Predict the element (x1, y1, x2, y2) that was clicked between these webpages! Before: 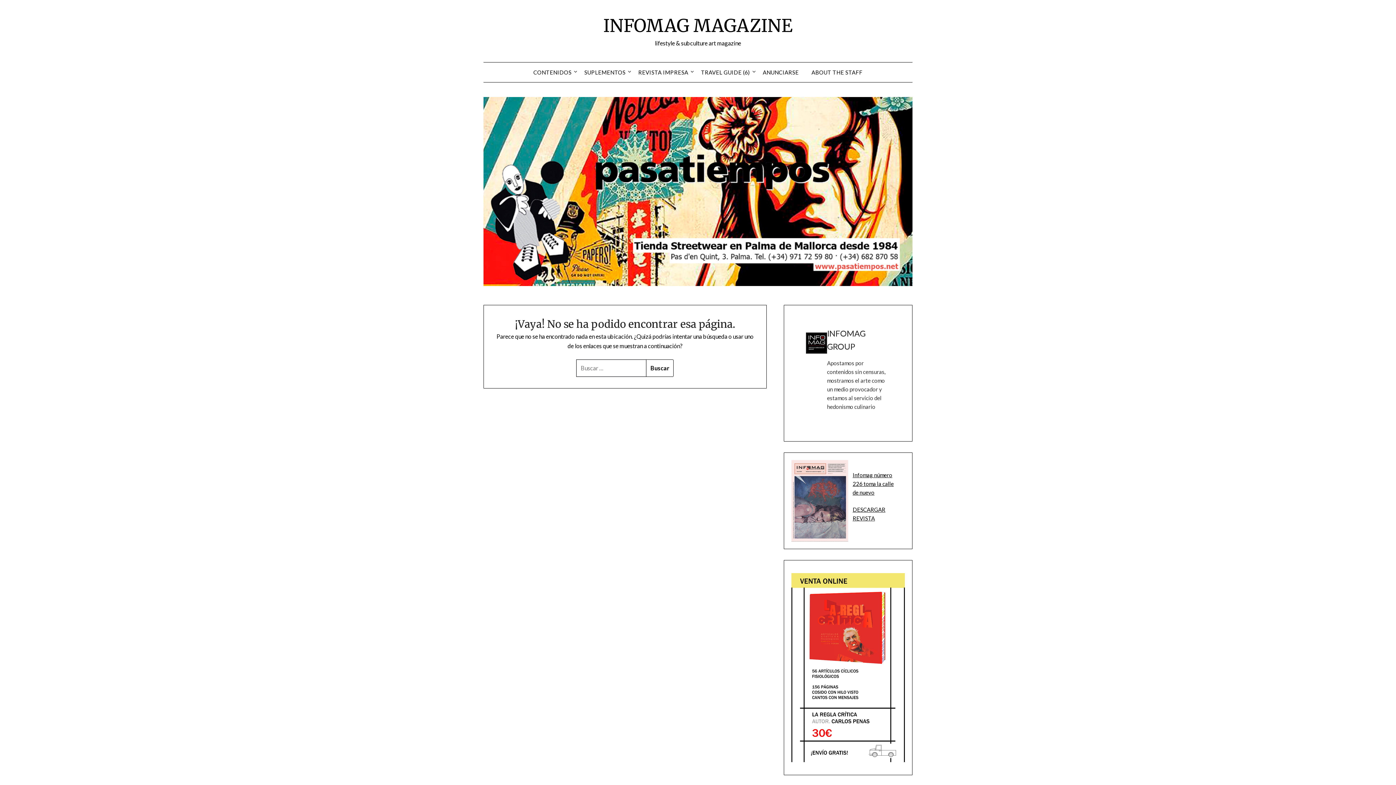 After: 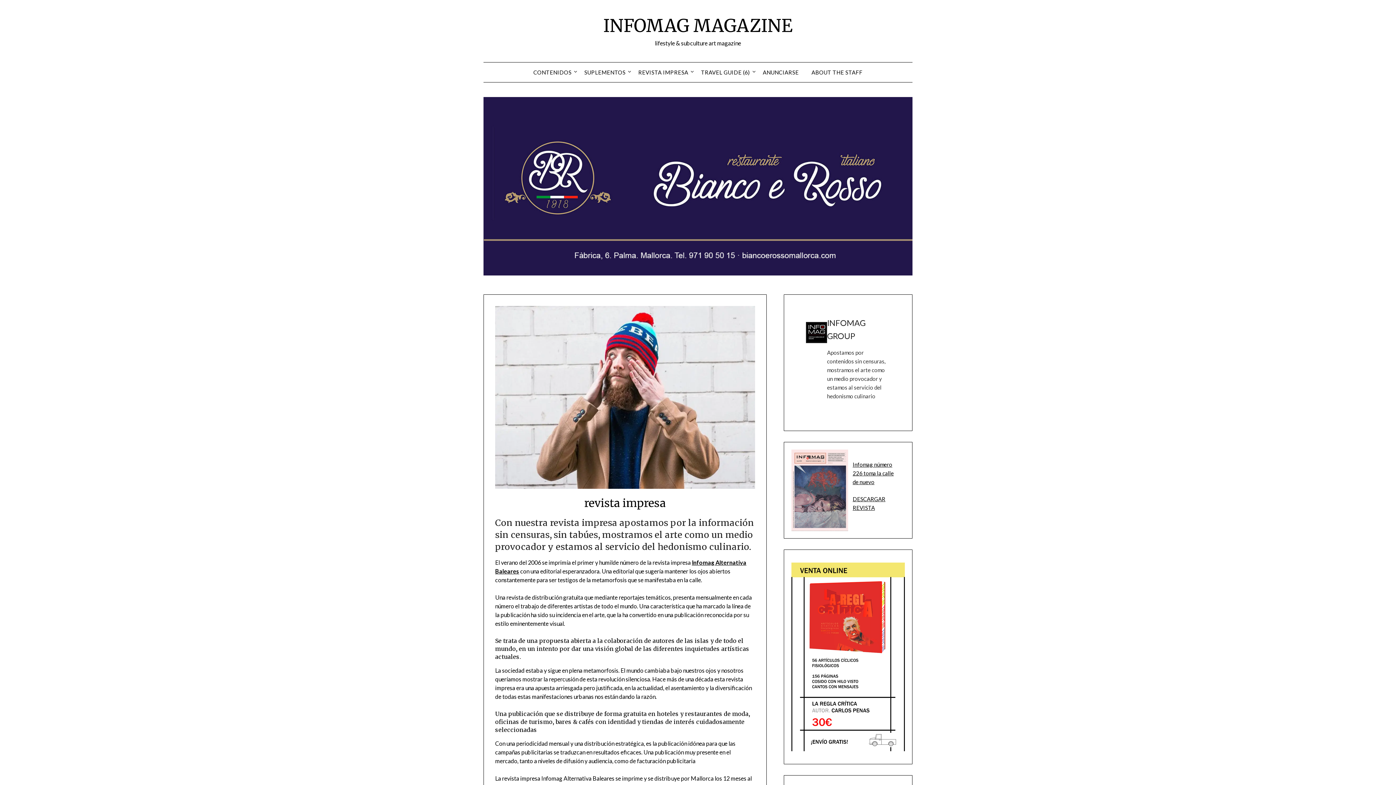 Action: bbox: (632, 62, 694, 82) label: REVISTA IMPRESA